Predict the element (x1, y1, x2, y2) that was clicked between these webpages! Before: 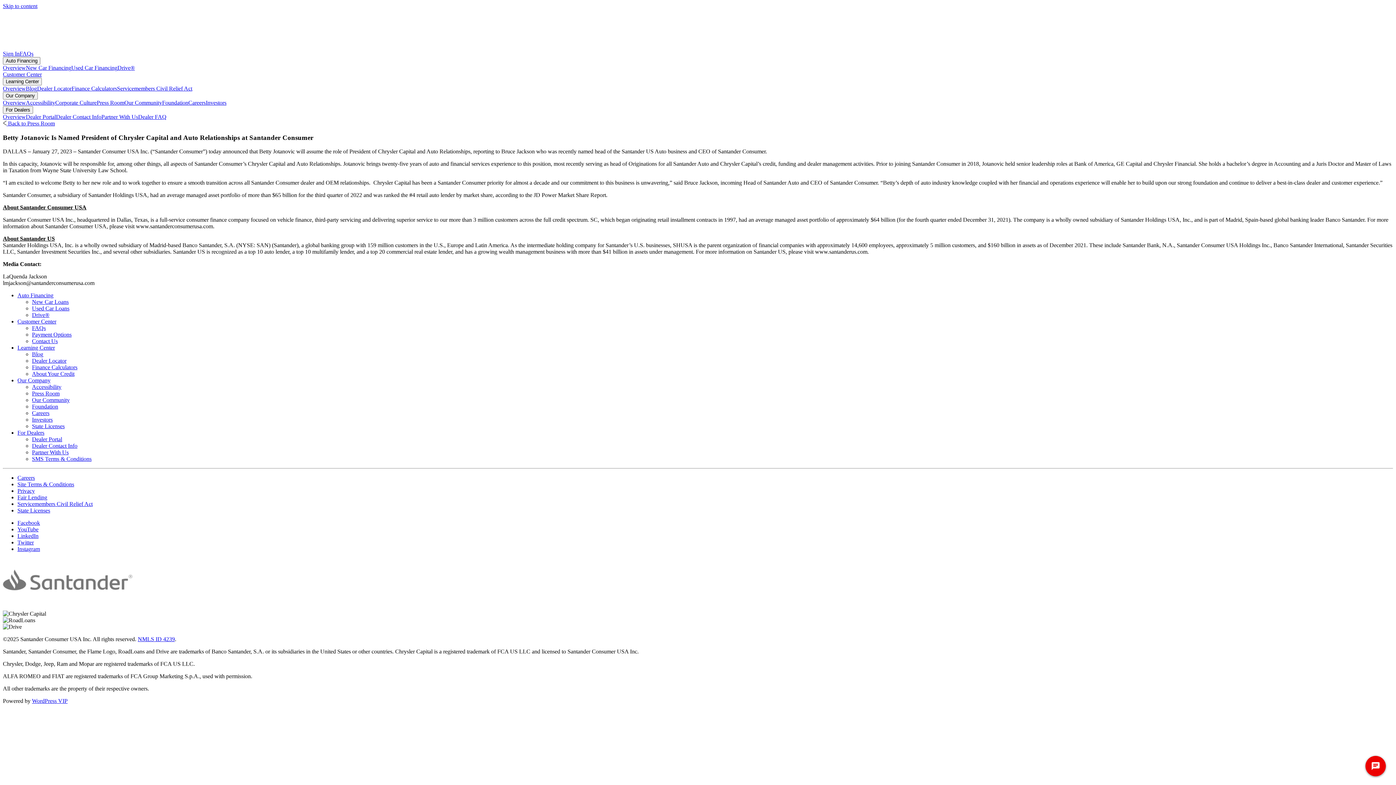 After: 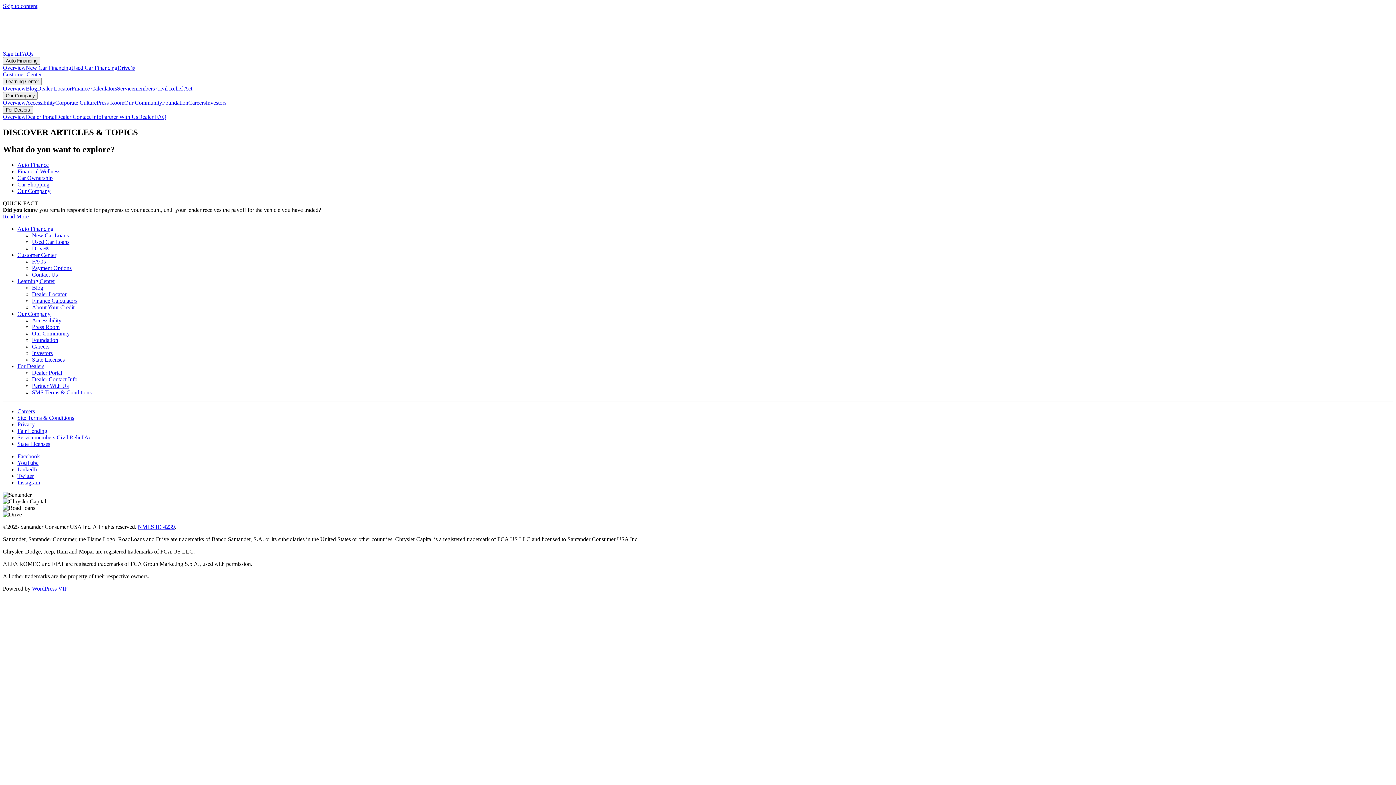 Action: label: Blog bbox: (25, 85, 37, 91)